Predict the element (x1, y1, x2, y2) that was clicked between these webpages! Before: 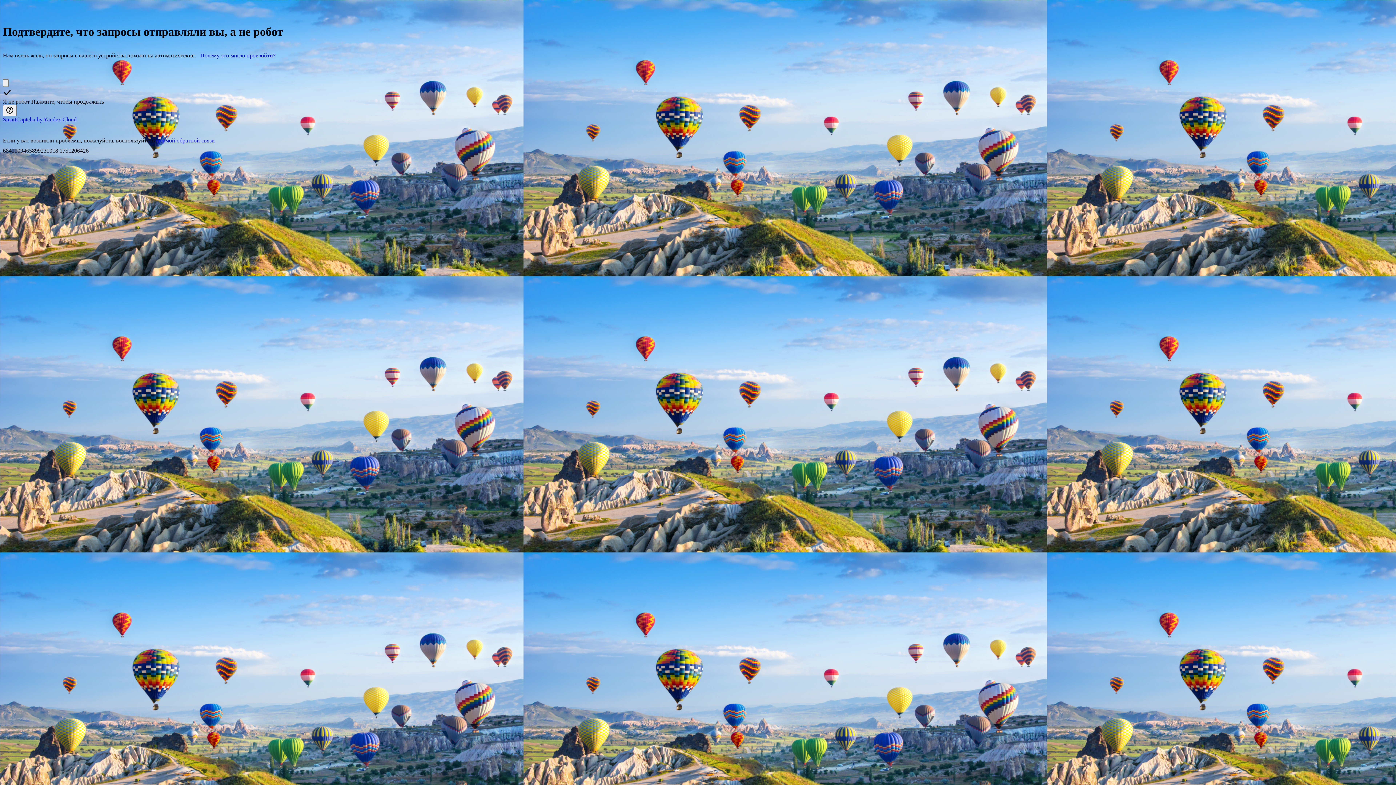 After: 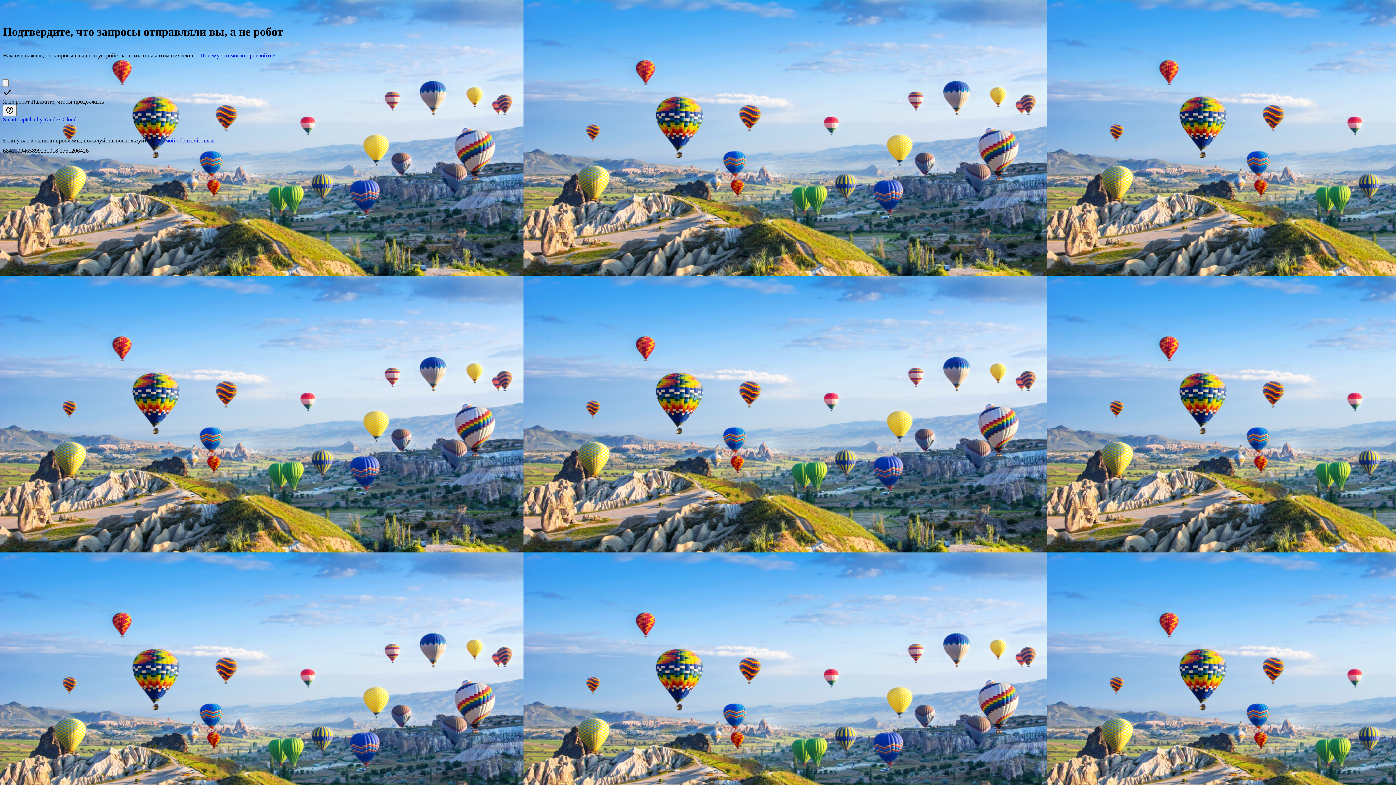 Action: bbox: (2, 116, 76, 122) label: SmartCaptcha by Yandex Cloud